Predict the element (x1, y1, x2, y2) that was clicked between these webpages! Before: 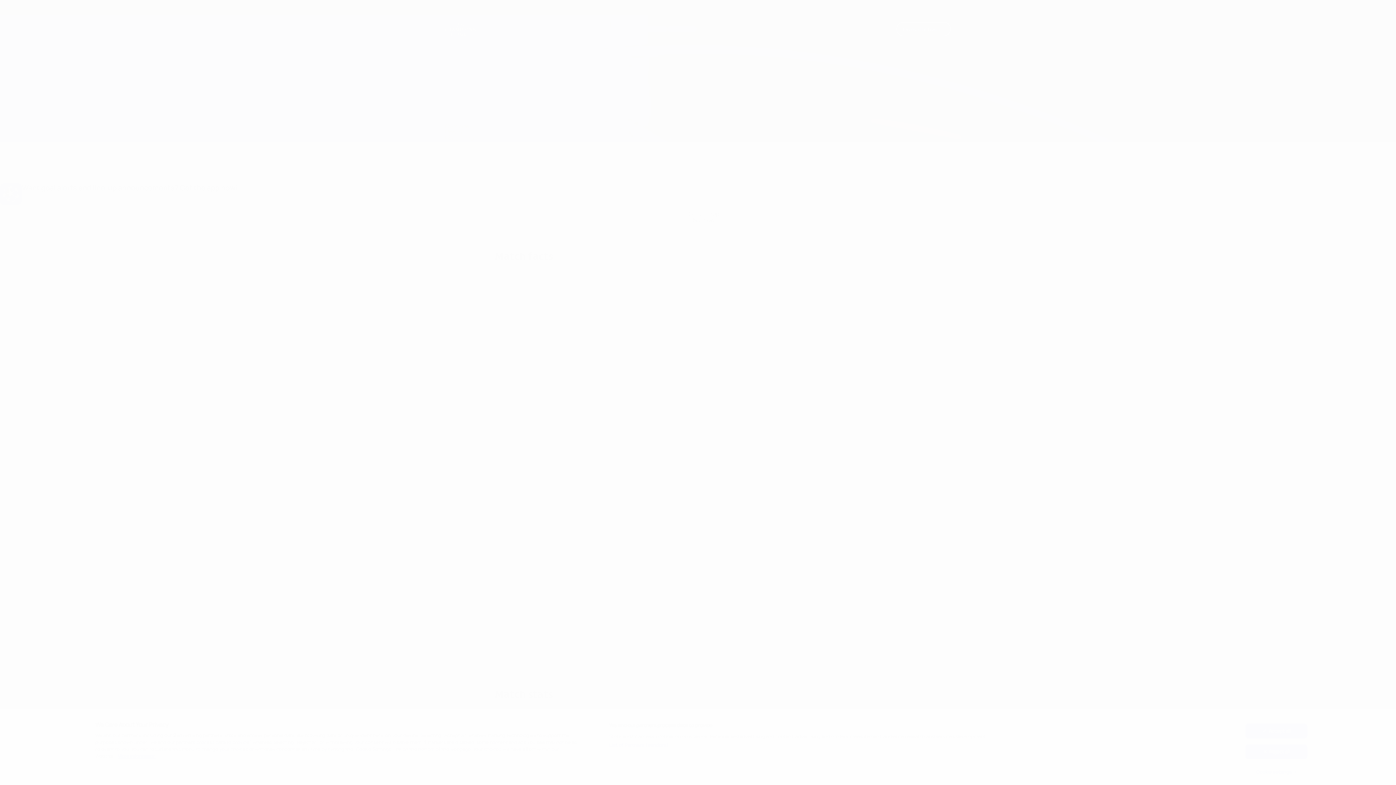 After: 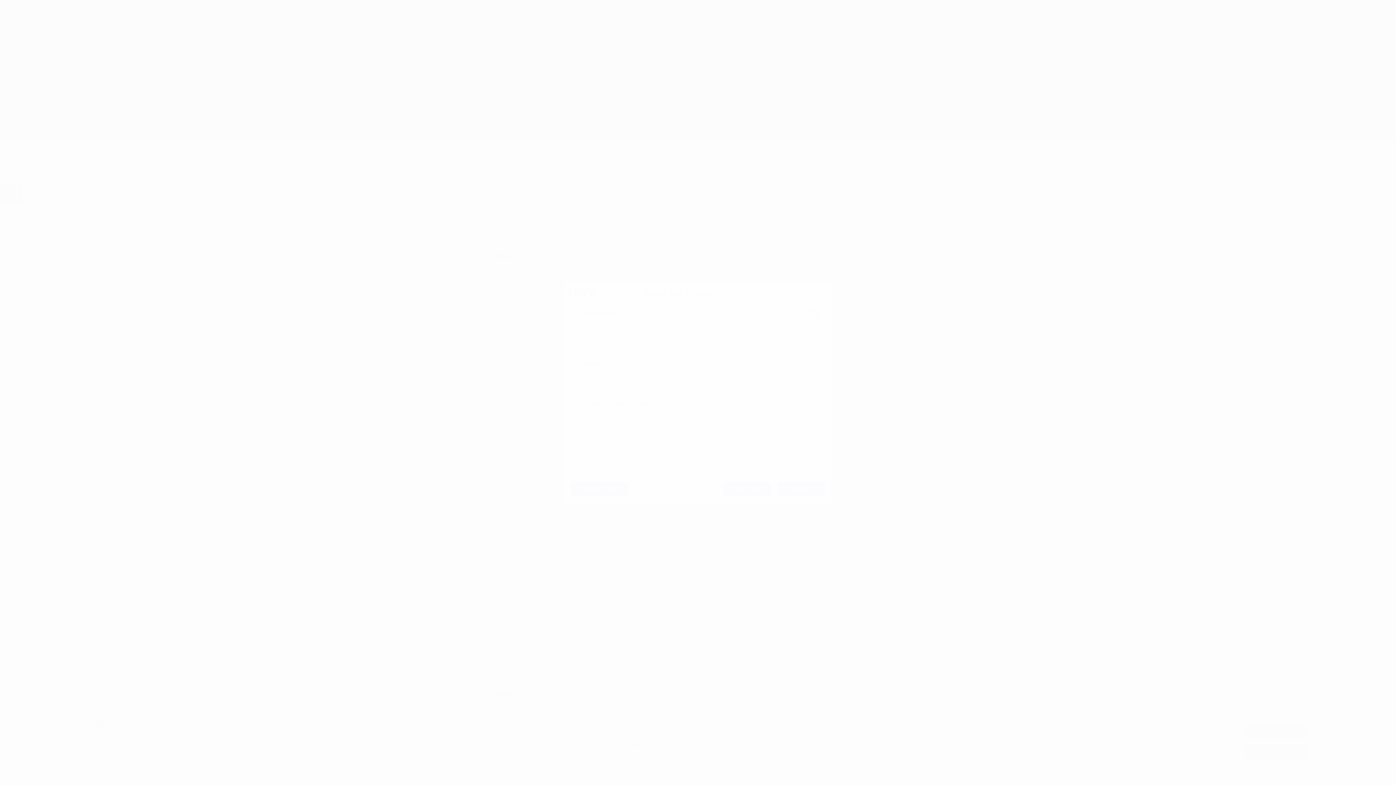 Action: label: List of Partners (vendors) bbox: (609, 742, 668, 749)